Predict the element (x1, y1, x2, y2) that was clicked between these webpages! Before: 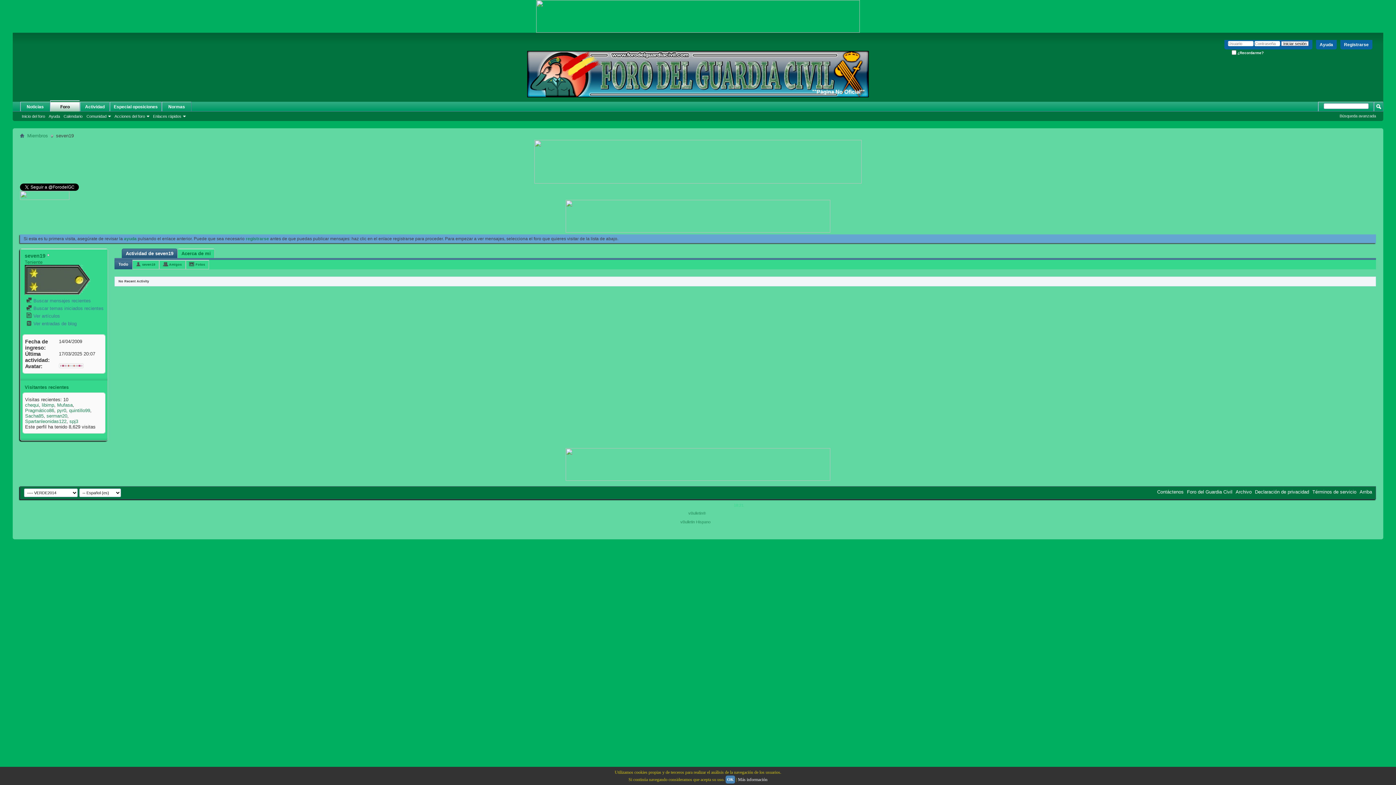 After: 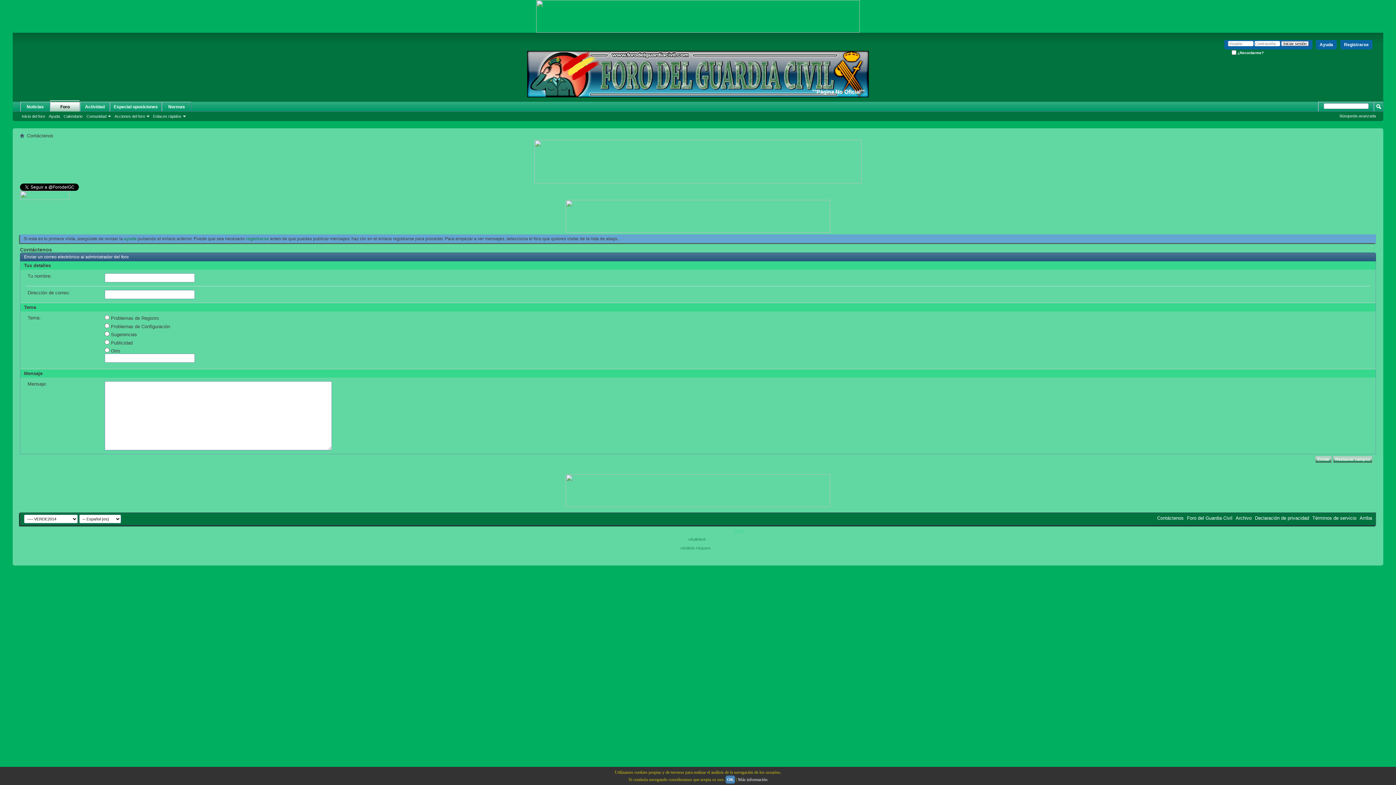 Action: label: Contáctenos bbox: (1157, 489, 1184, 494)